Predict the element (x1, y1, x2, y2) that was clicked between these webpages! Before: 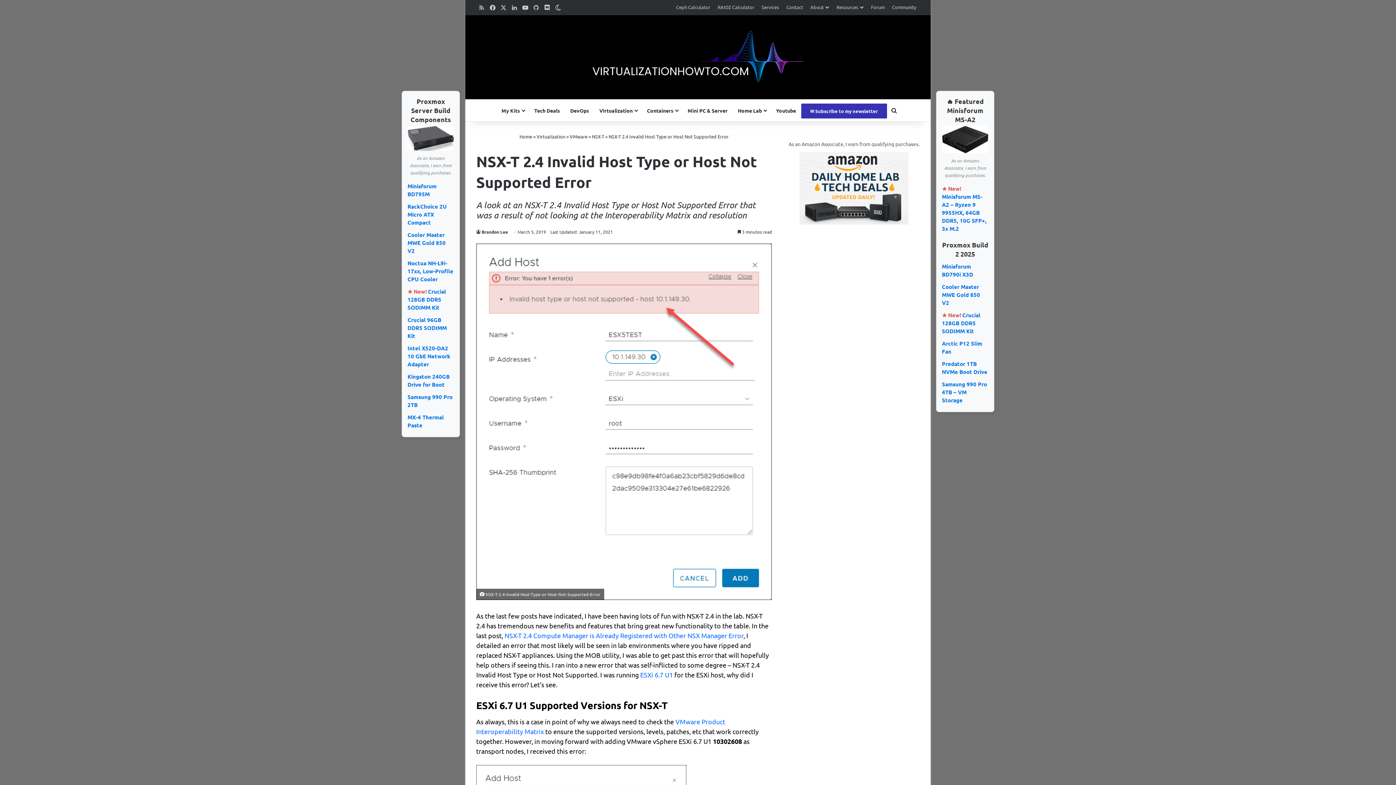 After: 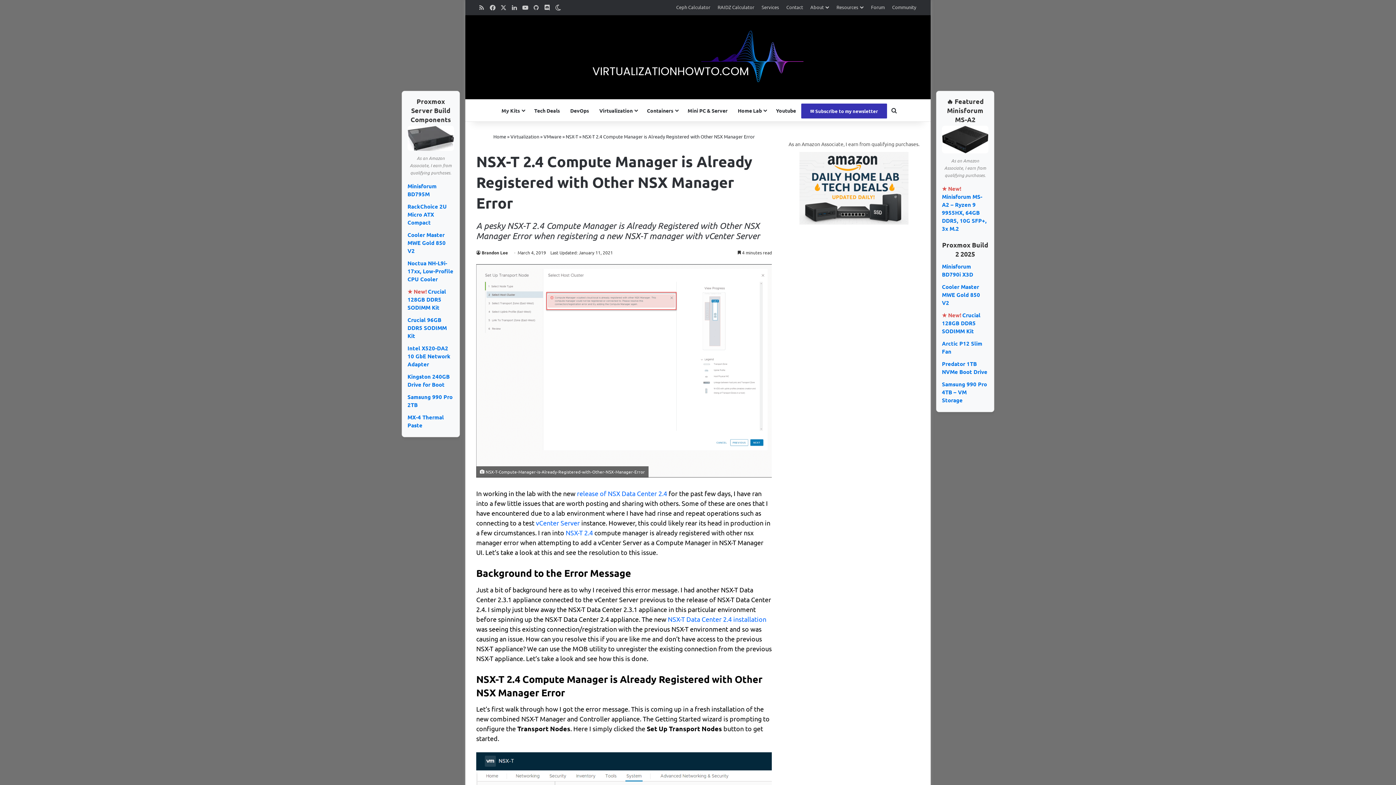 Action: bbox: (504, 631, 743, 639) label: NSX-T 2.4 Compute Manager is Already Registered with Other NSX Manager Error